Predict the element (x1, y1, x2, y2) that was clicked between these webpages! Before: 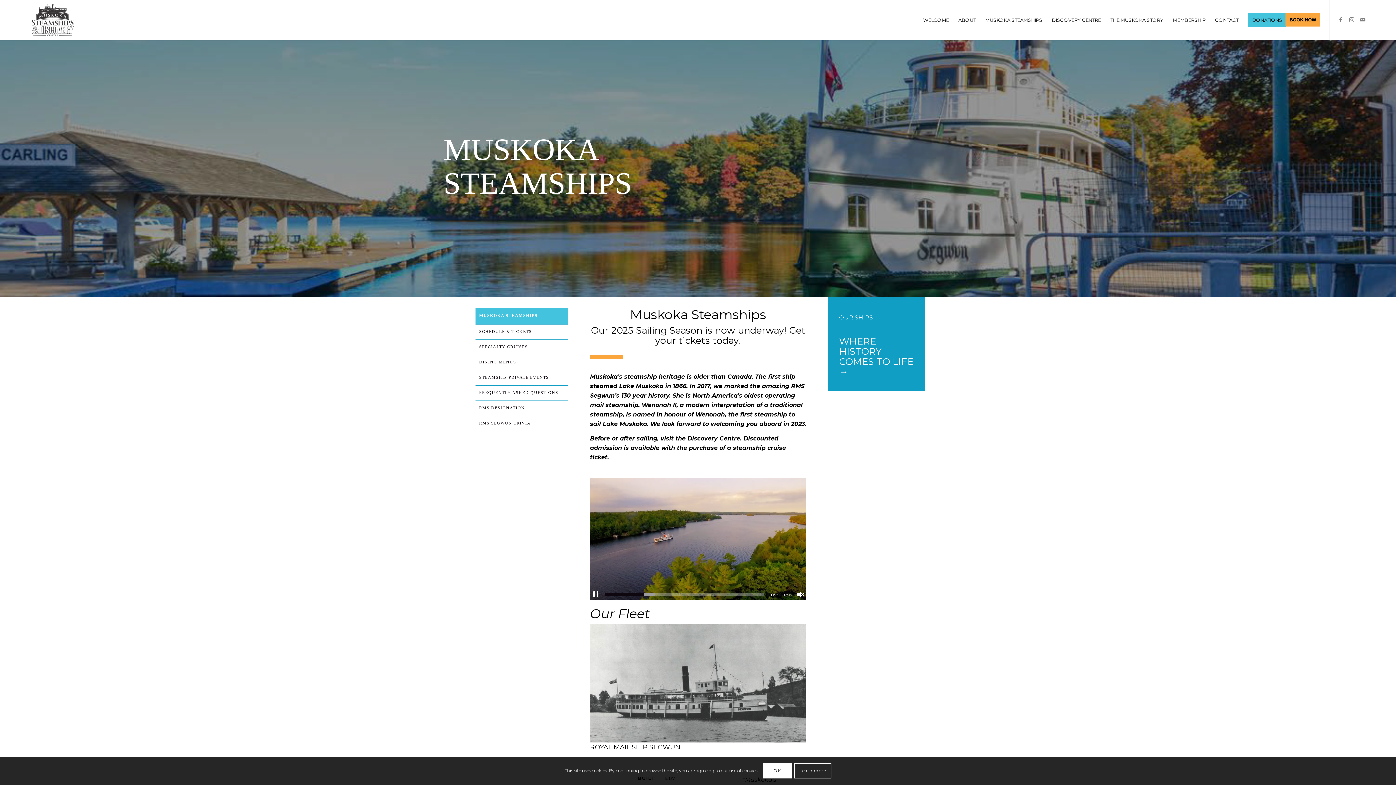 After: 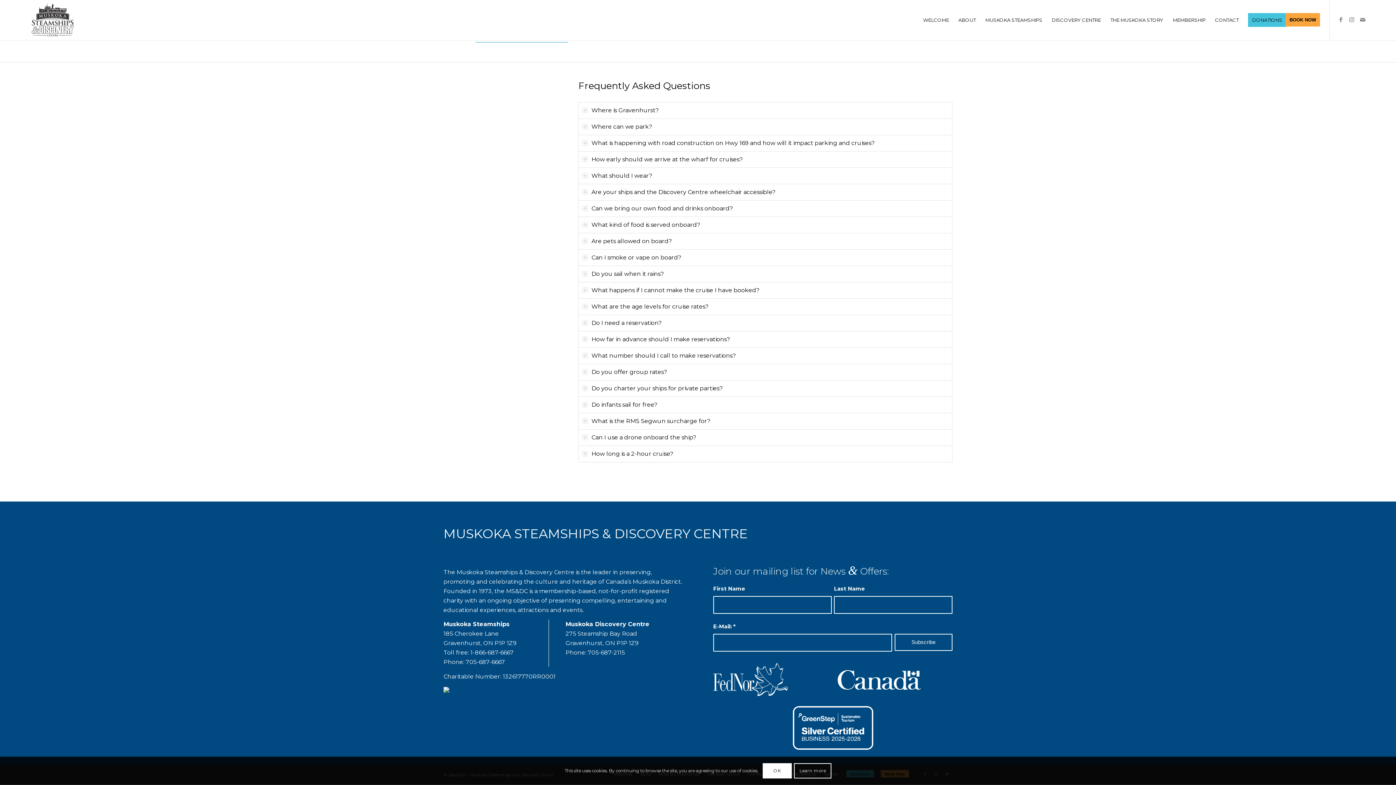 Action: label: FREQUENTLY ASKED QUESTIONS bbox: (479, 386, 568, 399)